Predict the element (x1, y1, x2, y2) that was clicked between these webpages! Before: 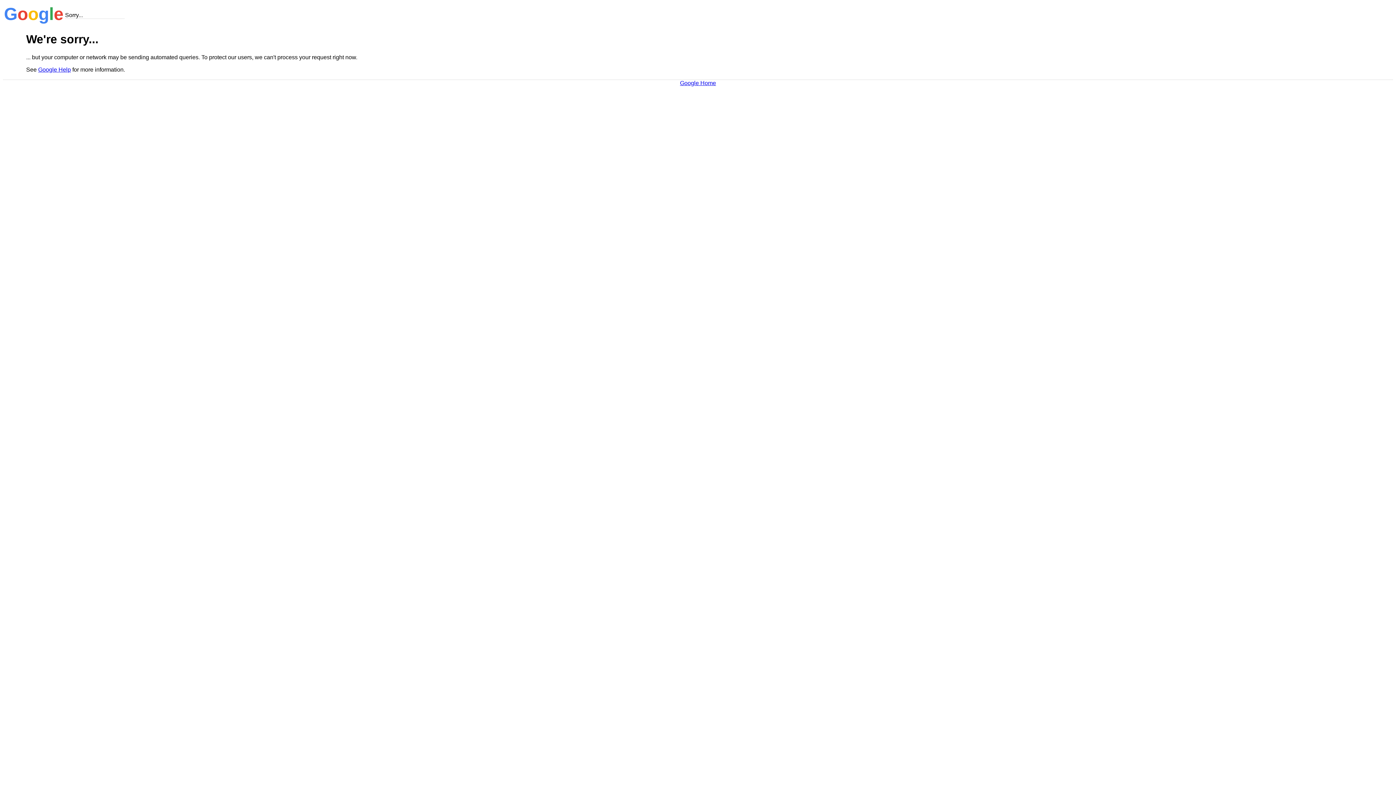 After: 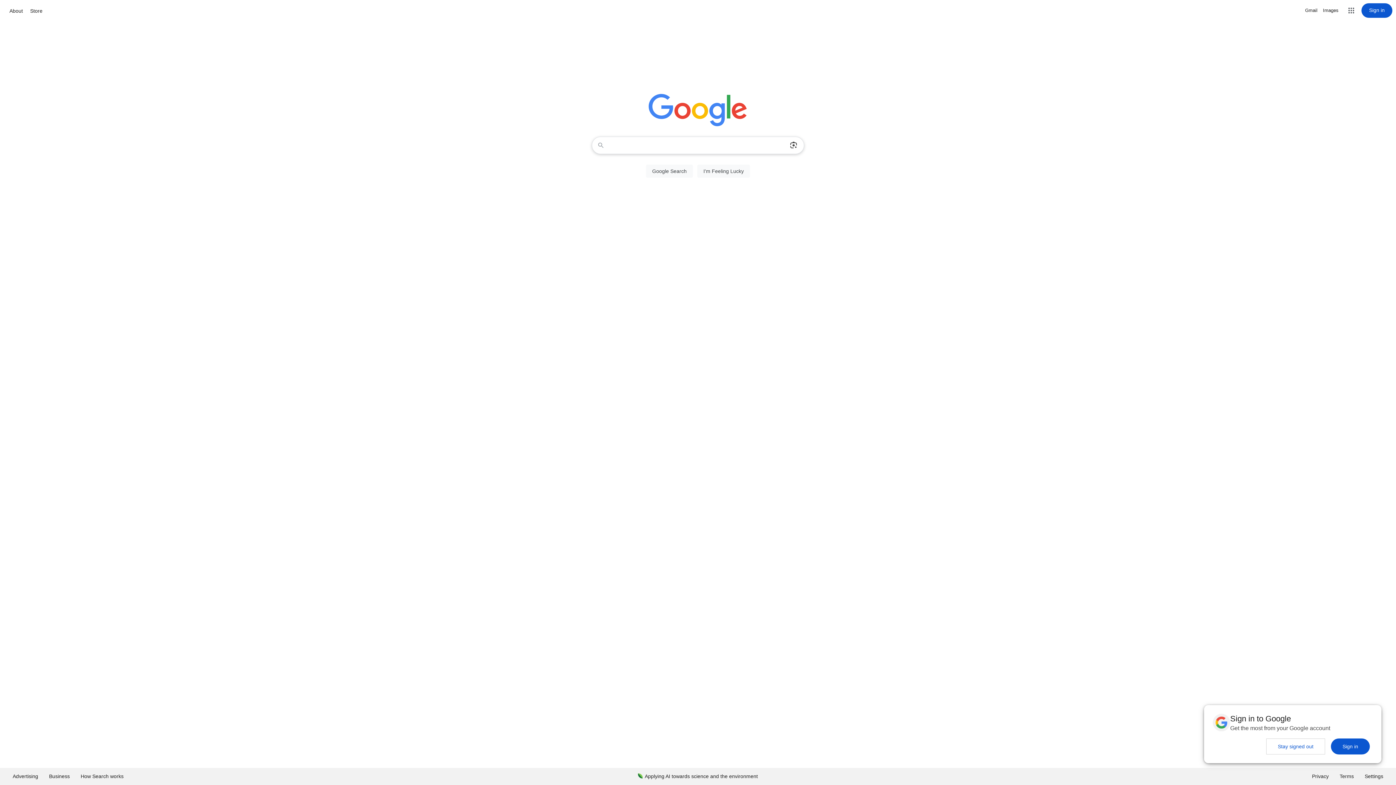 Action: bbox: (680, 79, 716, 86) label: Google Home